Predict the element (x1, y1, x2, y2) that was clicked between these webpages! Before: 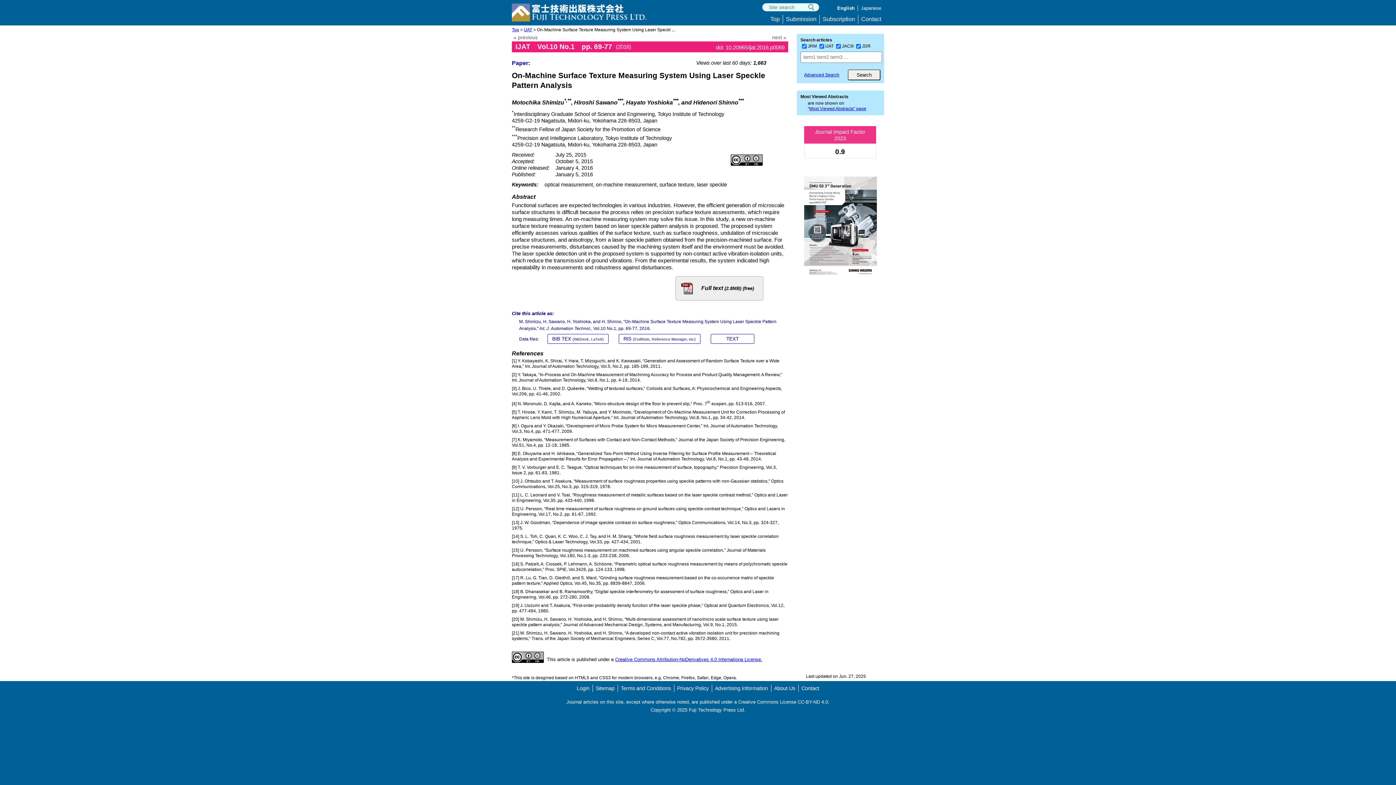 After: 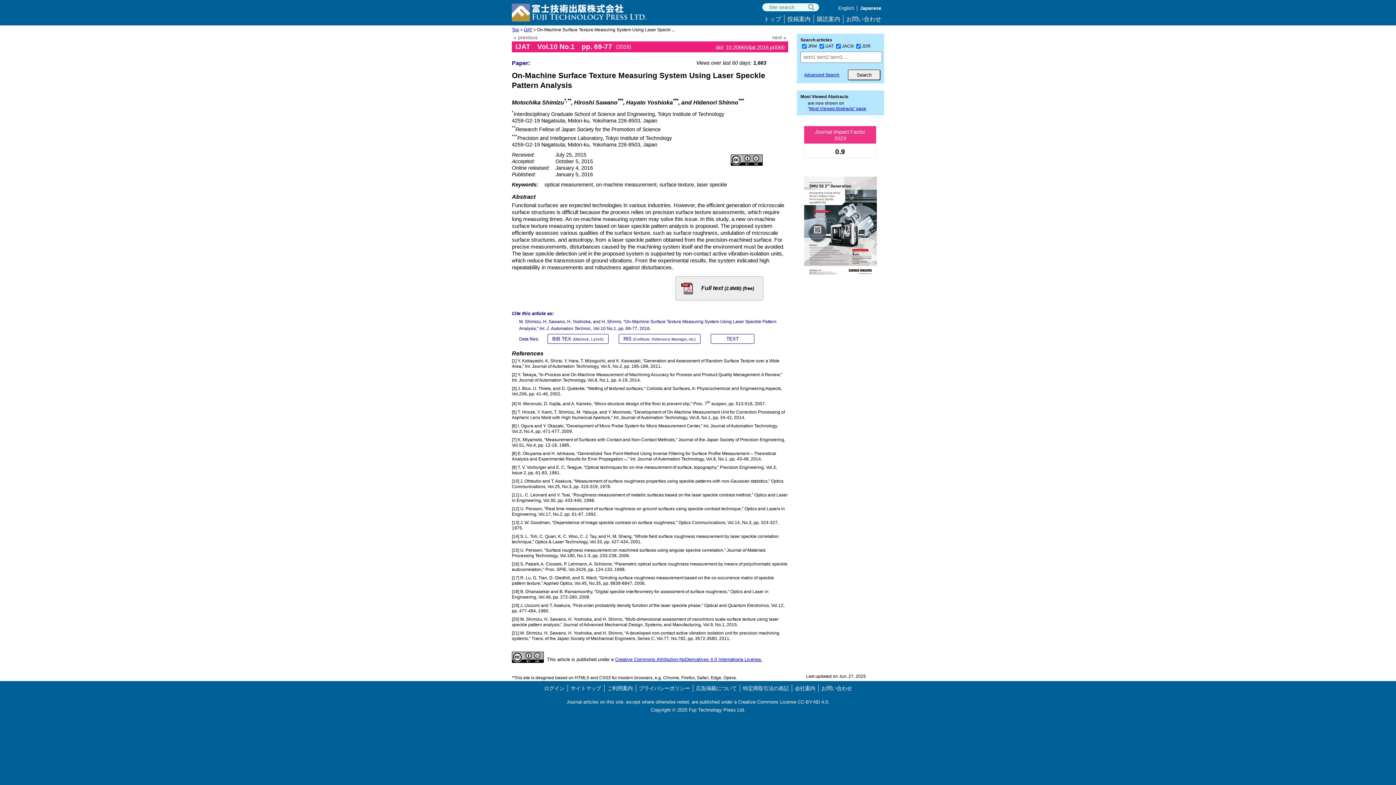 Action: bbox: (861, 5, 881, 10) label: Japanese